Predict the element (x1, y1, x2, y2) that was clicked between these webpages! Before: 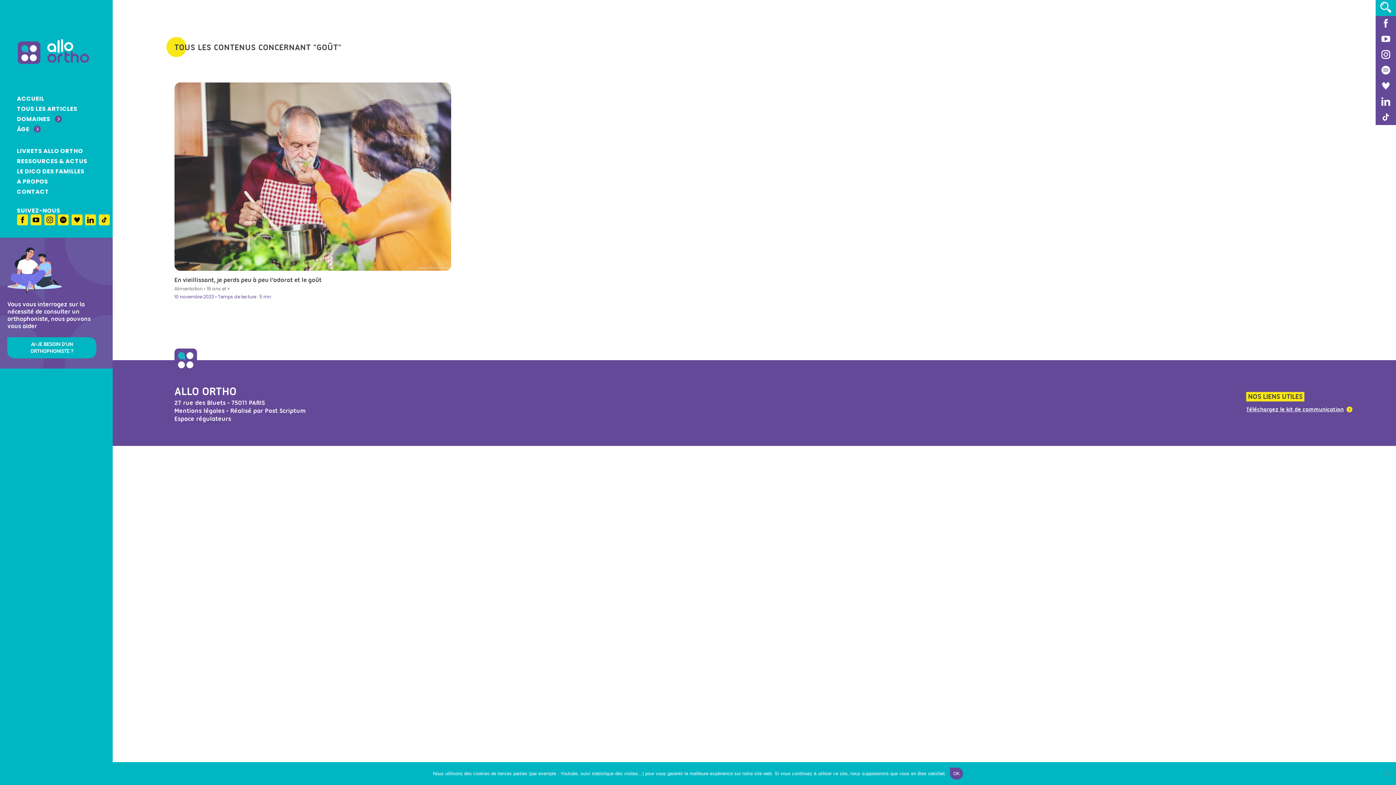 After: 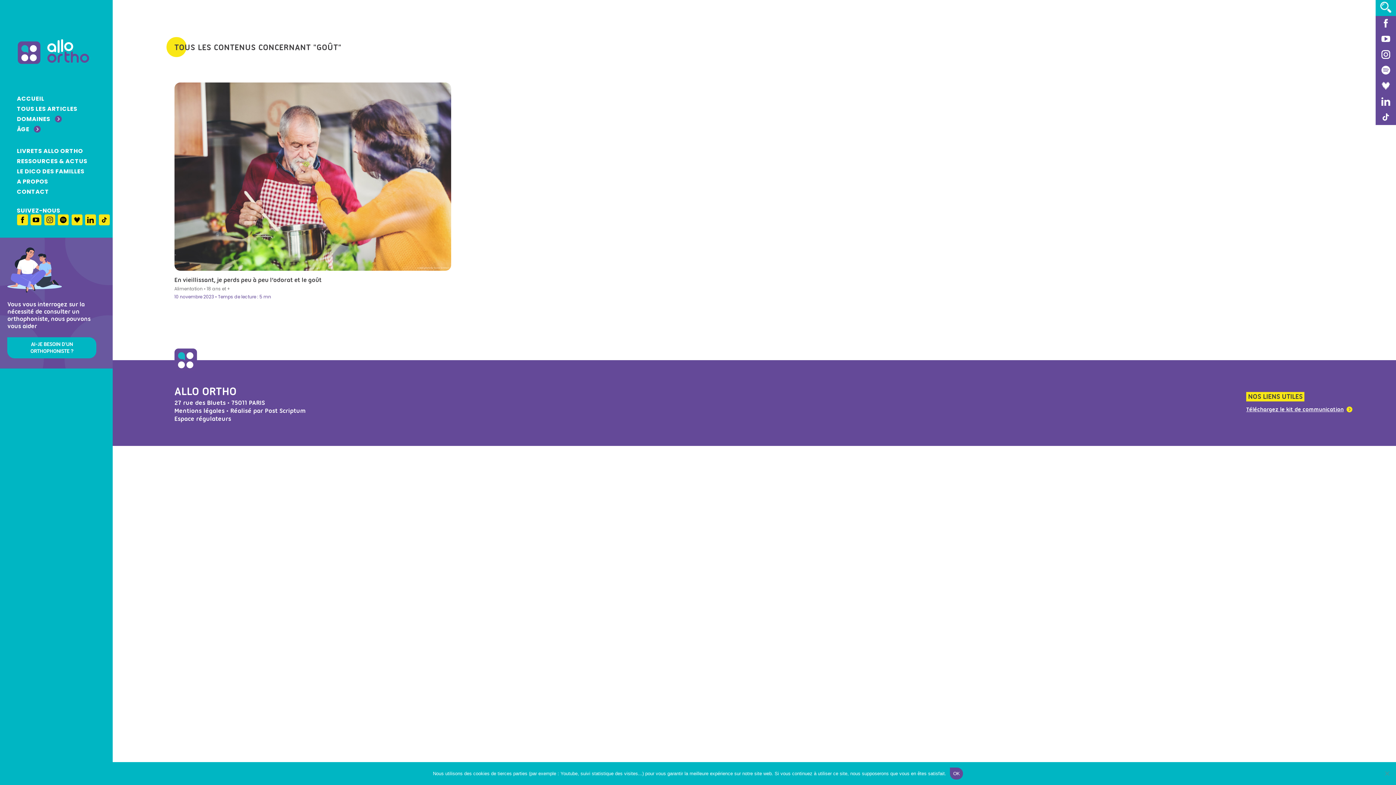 Action: bbox: (1381, 68, 1390, 76)